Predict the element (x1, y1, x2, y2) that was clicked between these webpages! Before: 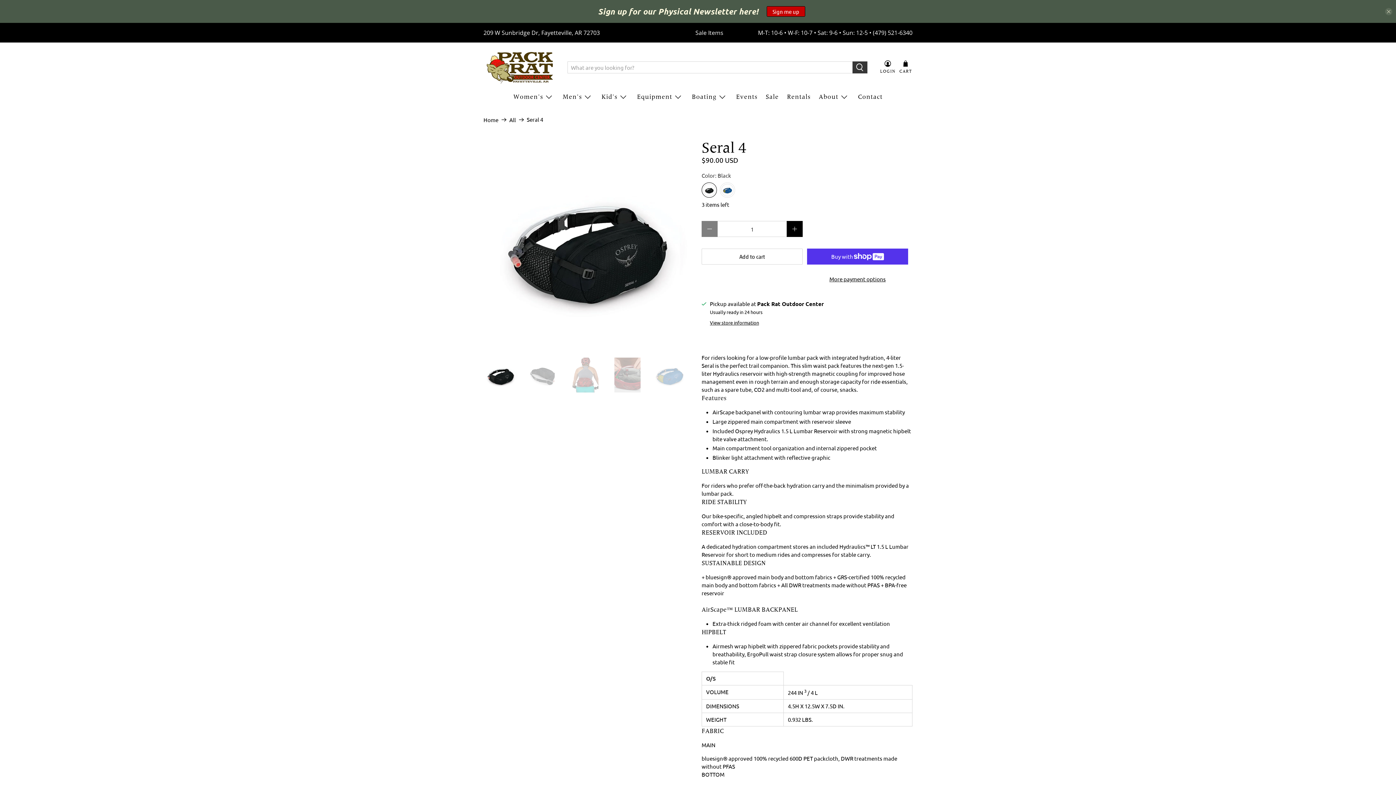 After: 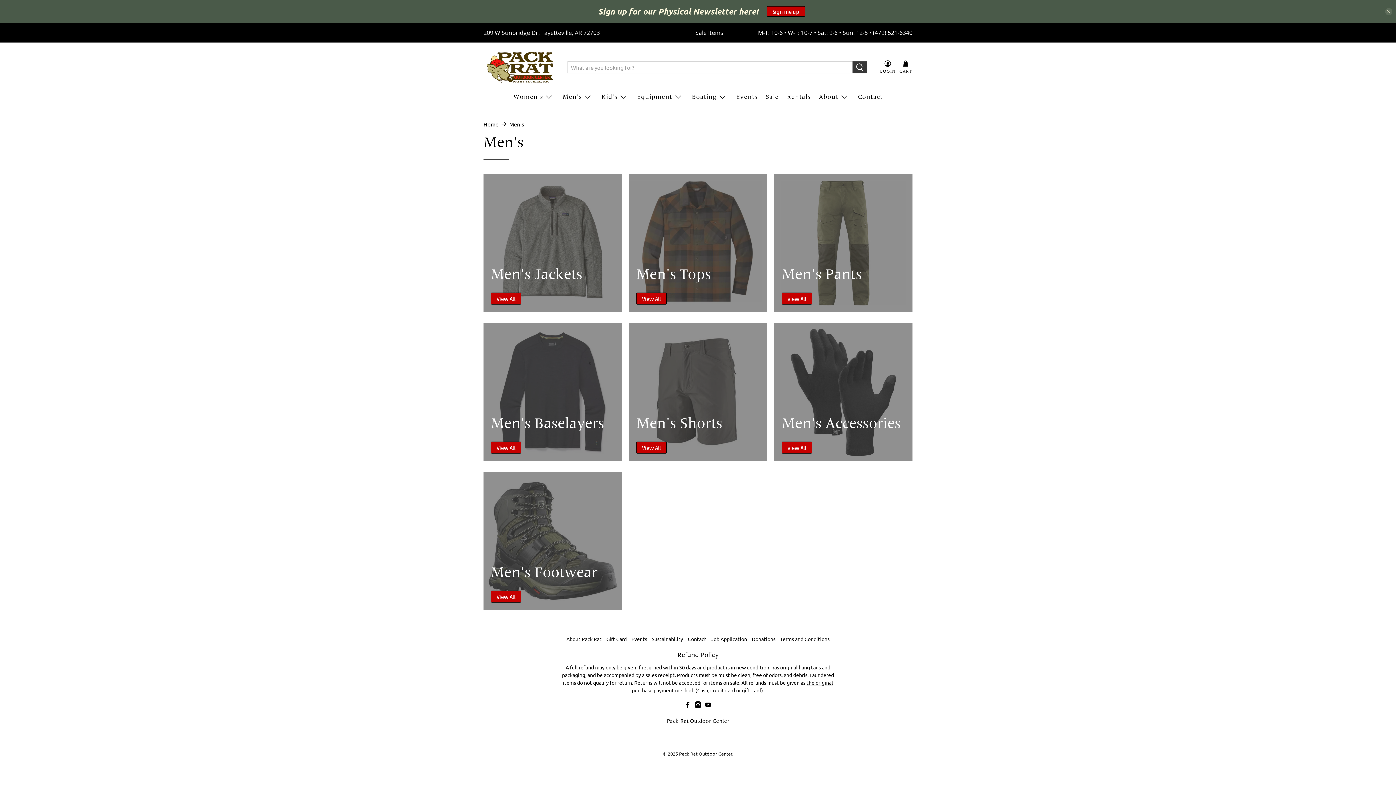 Action: bbox: (558, 86, 597, 106) label: Men's